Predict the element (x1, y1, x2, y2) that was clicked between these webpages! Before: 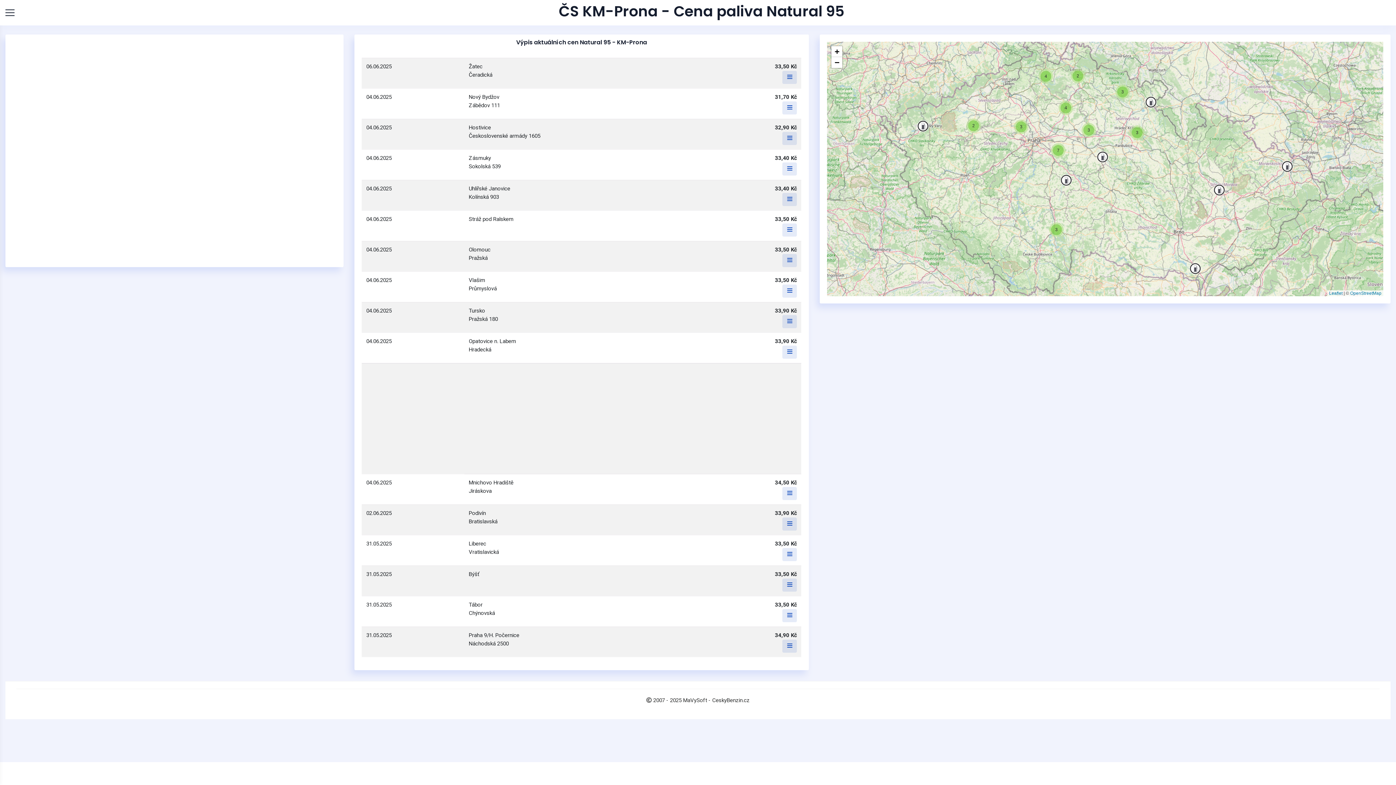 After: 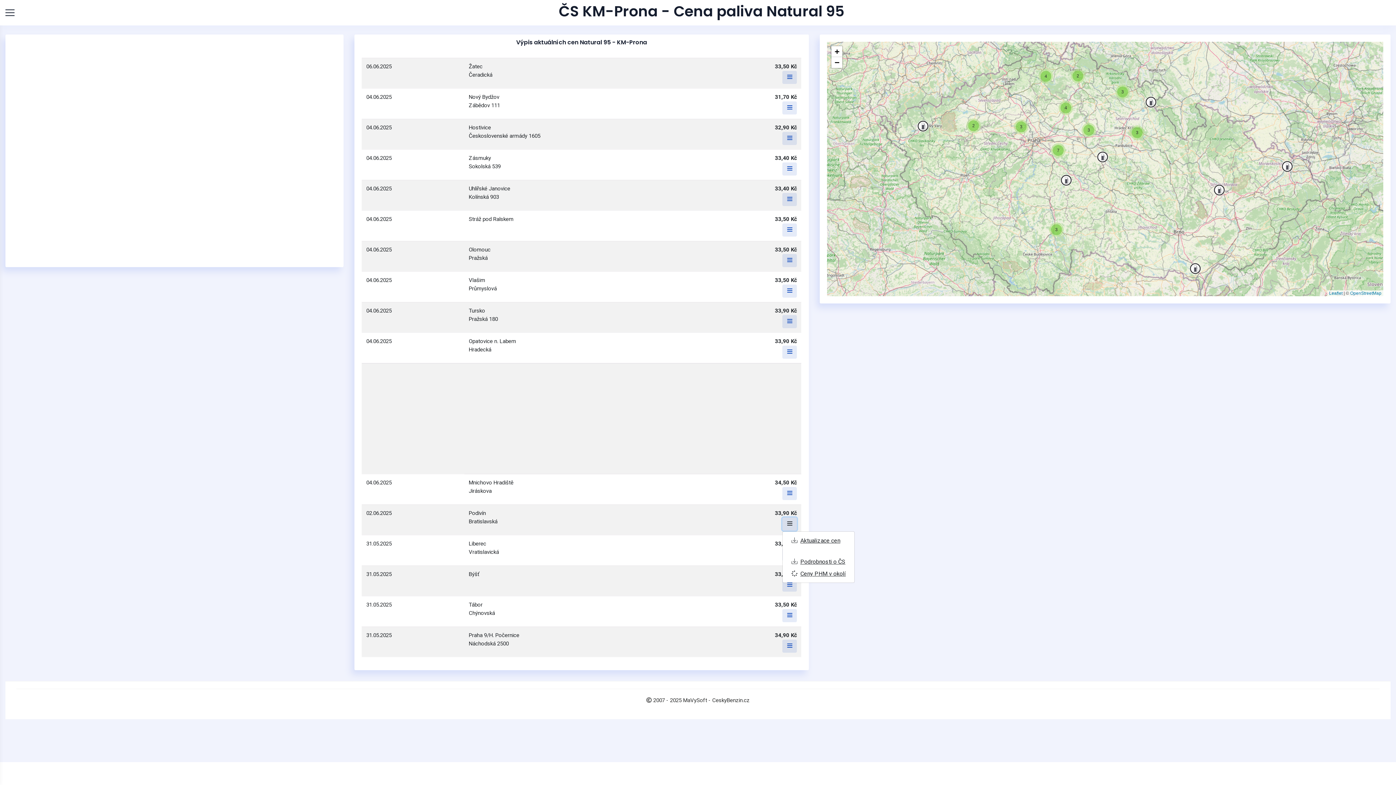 Action: bbox: (782, 517, 797, 530)